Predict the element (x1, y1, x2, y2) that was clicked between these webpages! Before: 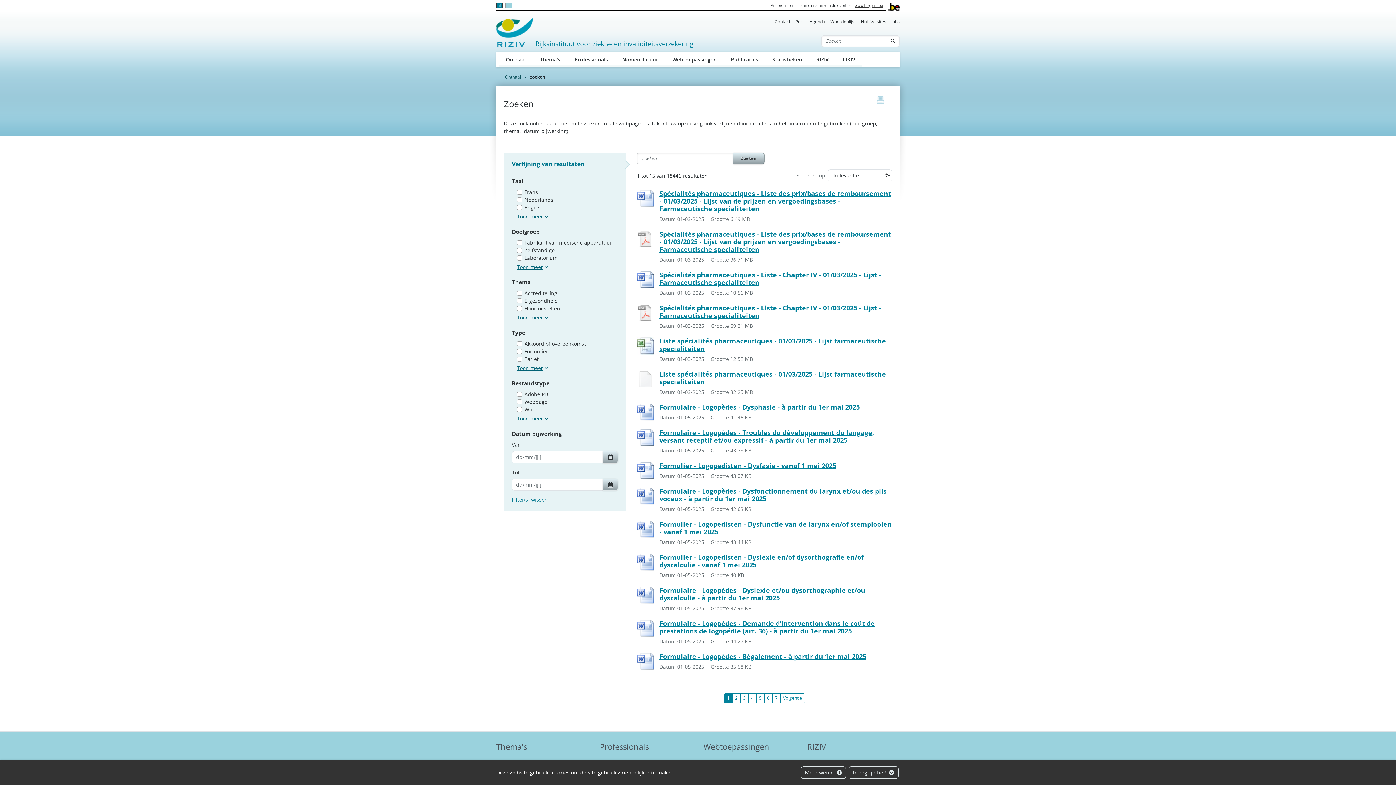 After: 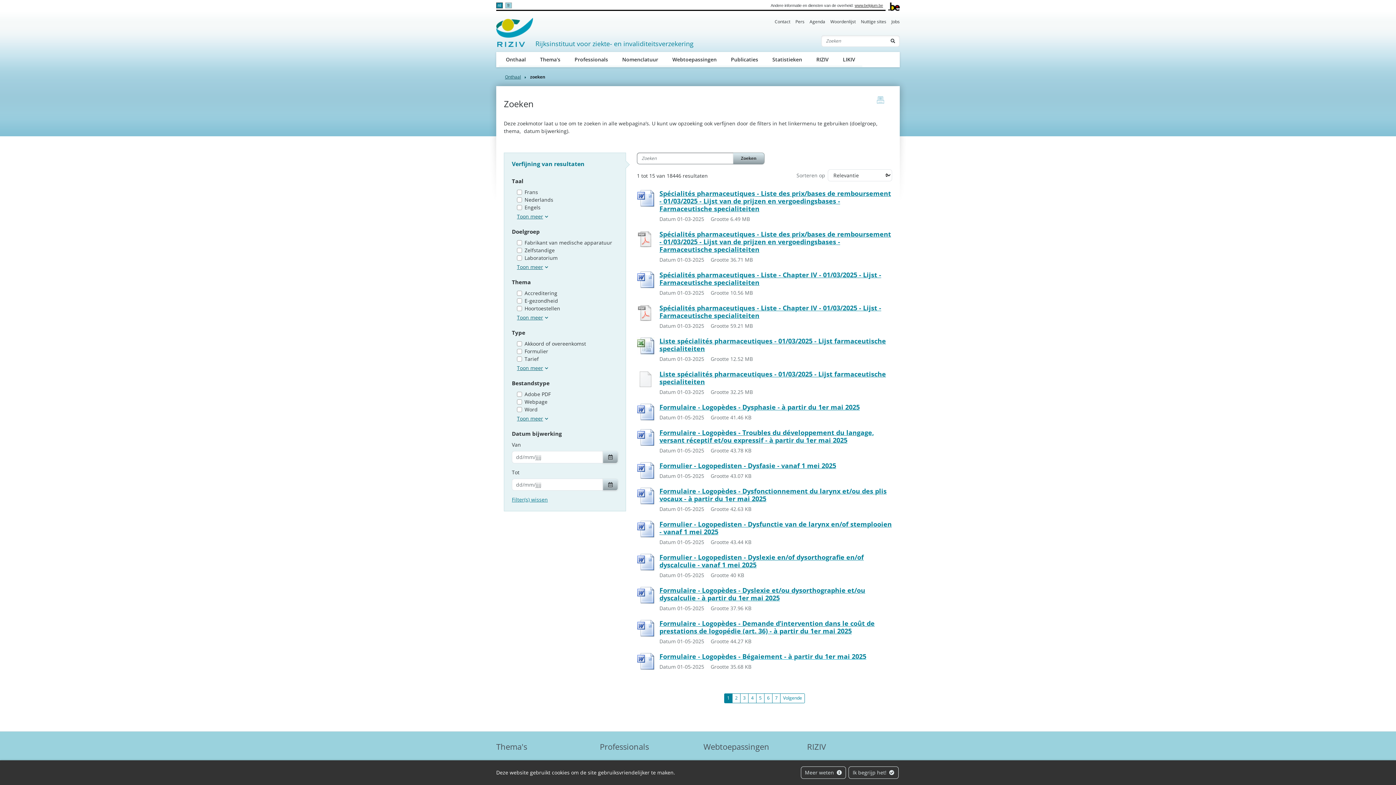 Action: bbox: (659, 653, 892, 660) label: Formulaire - Logopèdes - Bégaiement - à partir du 1er mai 2025